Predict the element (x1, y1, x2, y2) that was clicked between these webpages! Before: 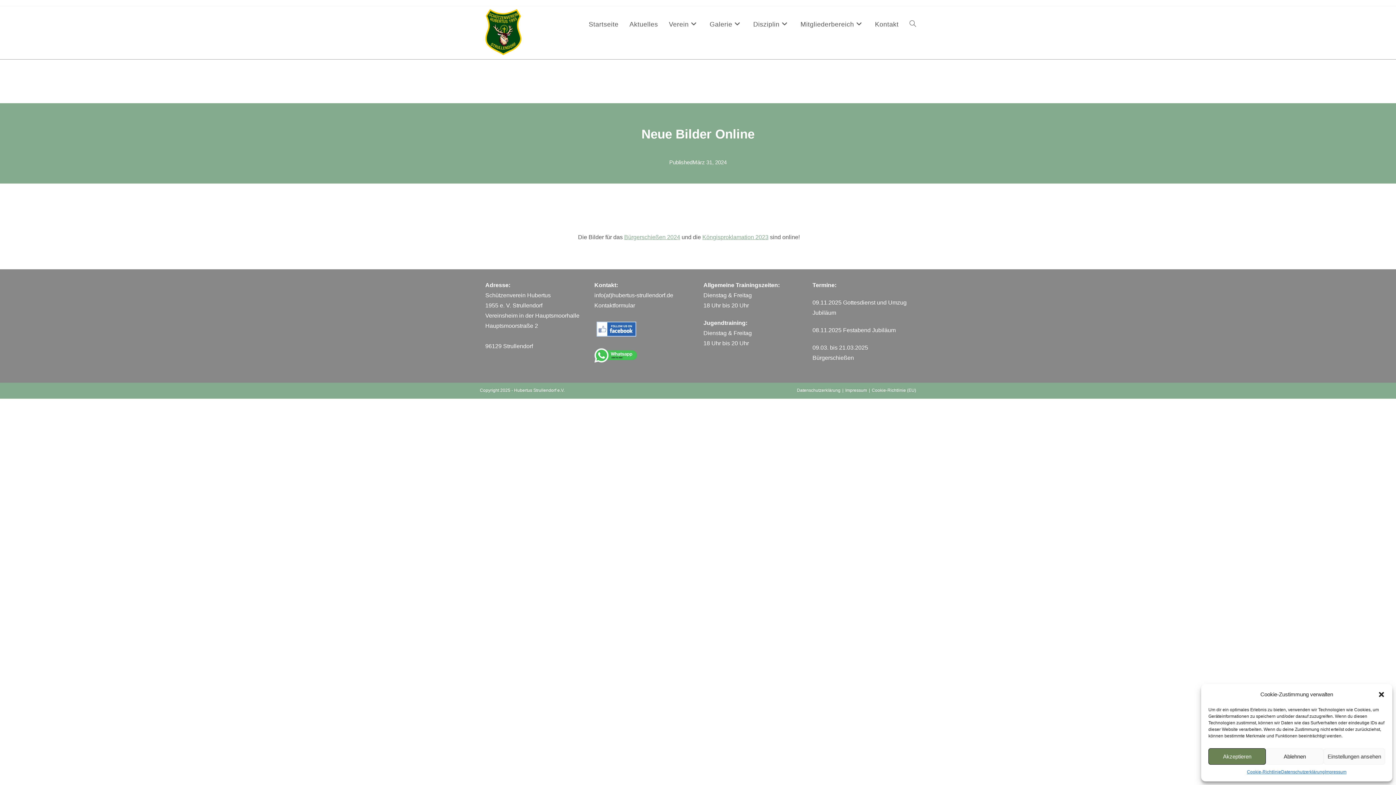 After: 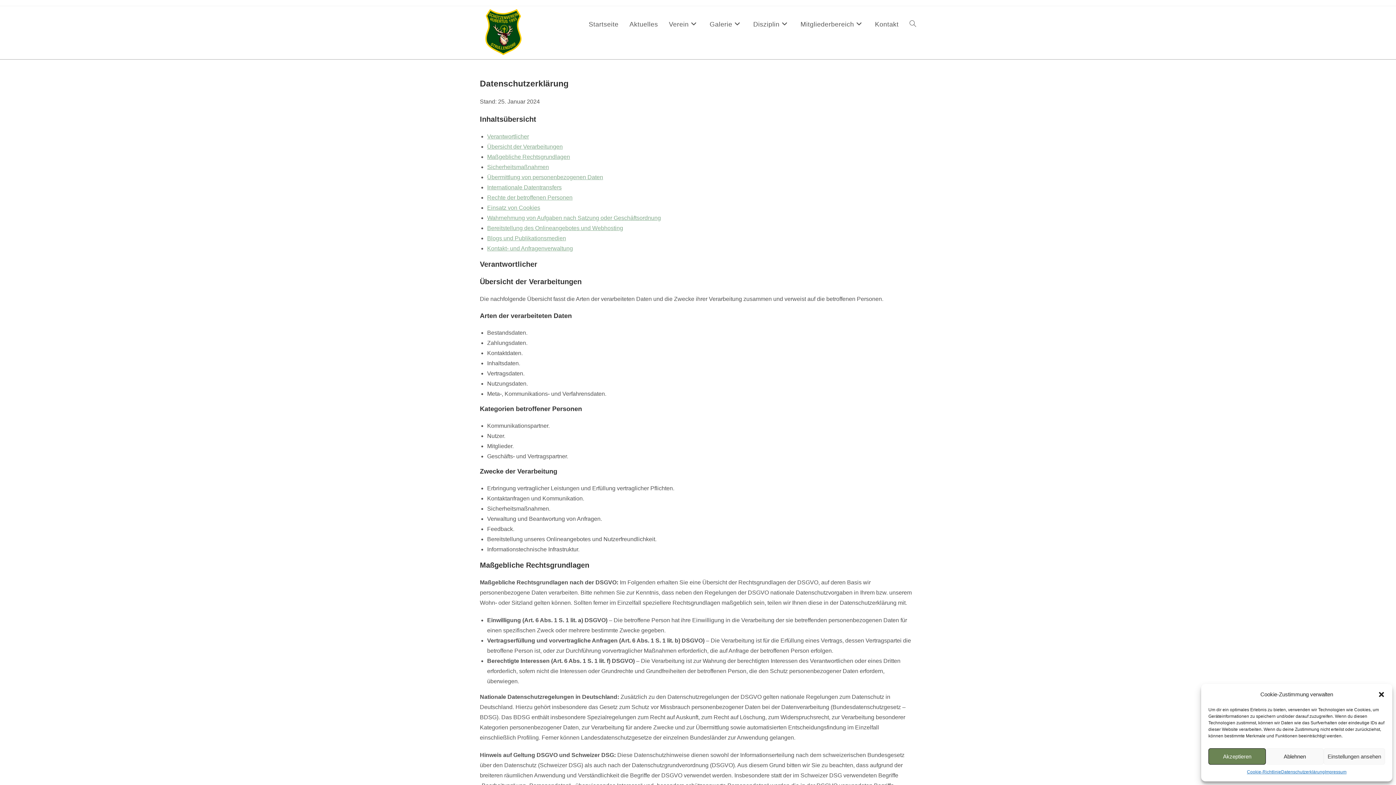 Action: bbox: (1281, 768, 1325, 776) label: Datenschutzerklärung